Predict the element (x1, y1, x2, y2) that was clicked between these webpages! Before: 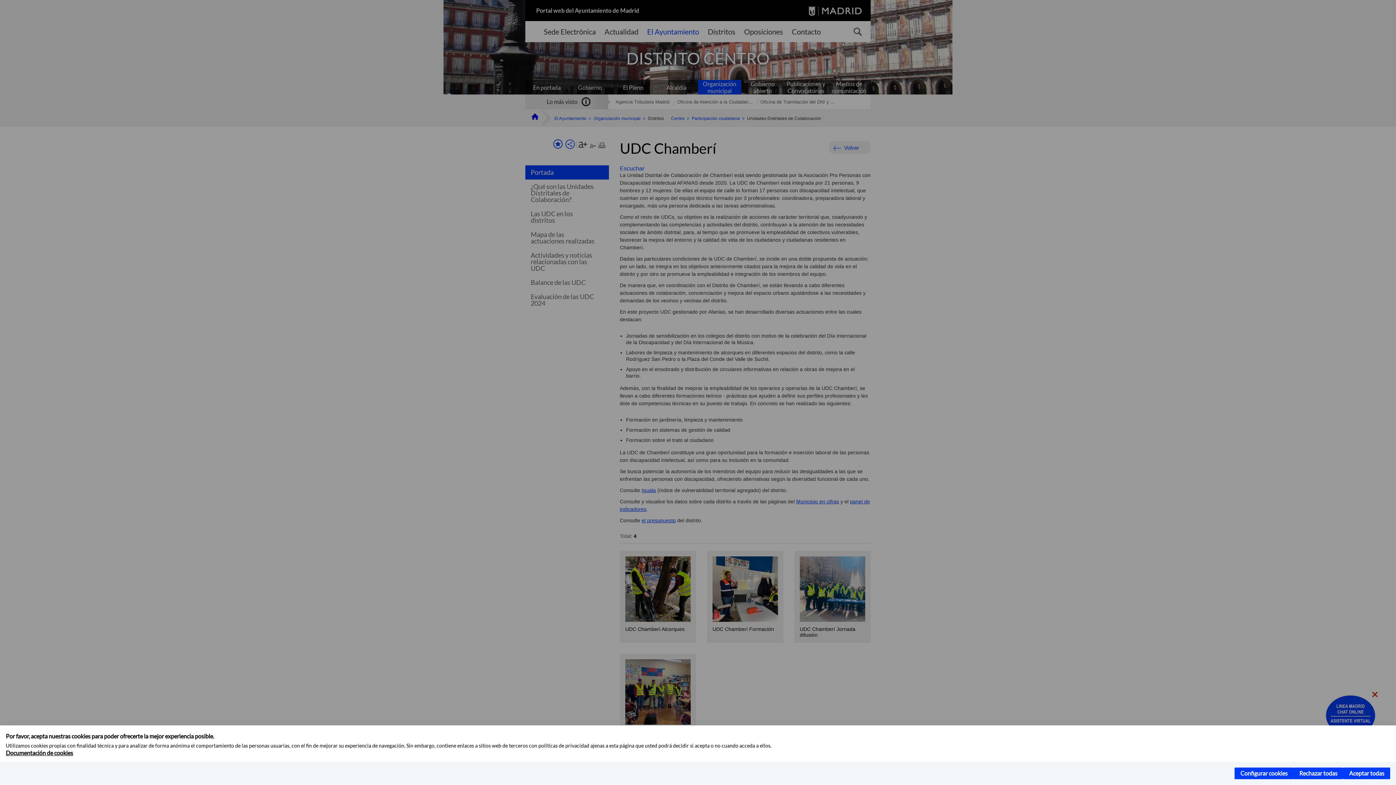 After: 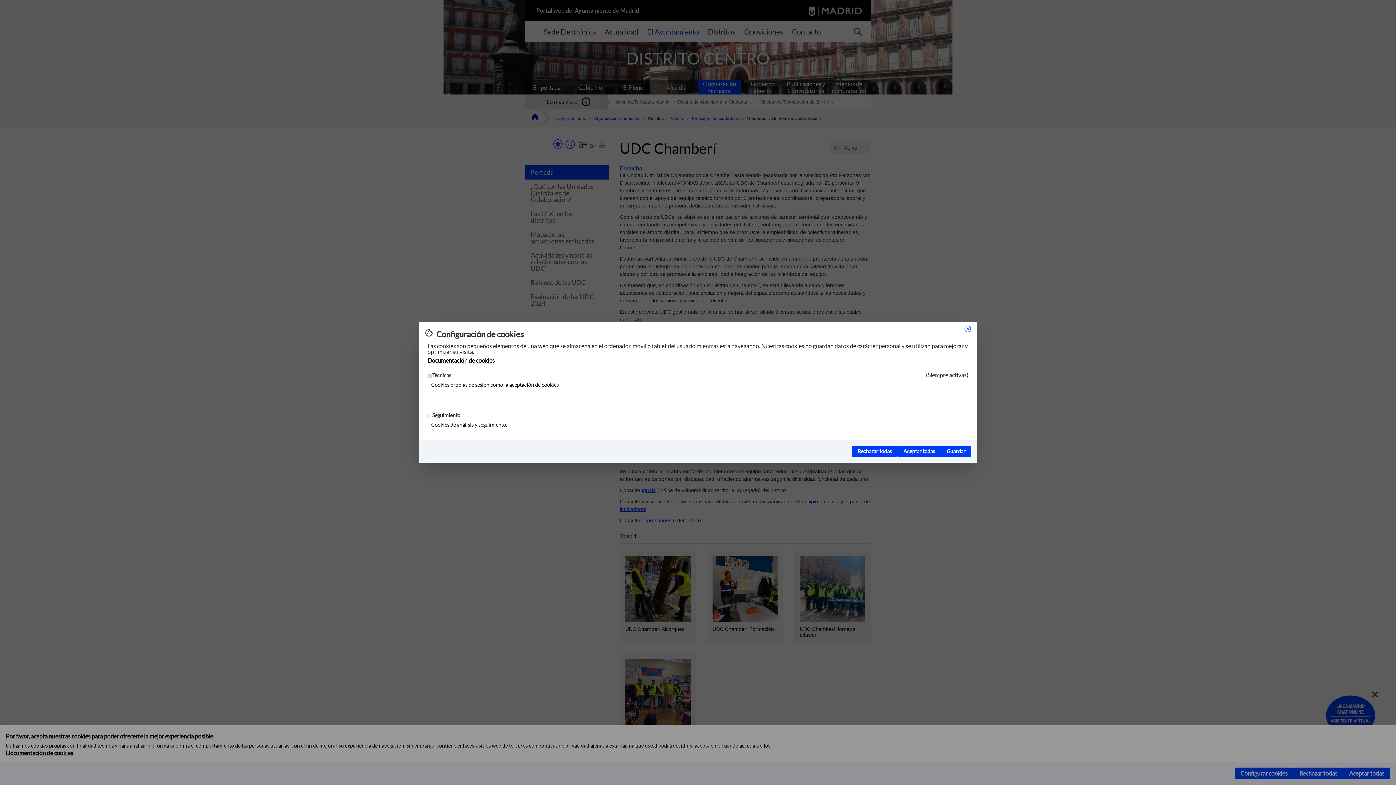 Action: bbox: (1234, 768, 1293, 779) label: Configurar cookies